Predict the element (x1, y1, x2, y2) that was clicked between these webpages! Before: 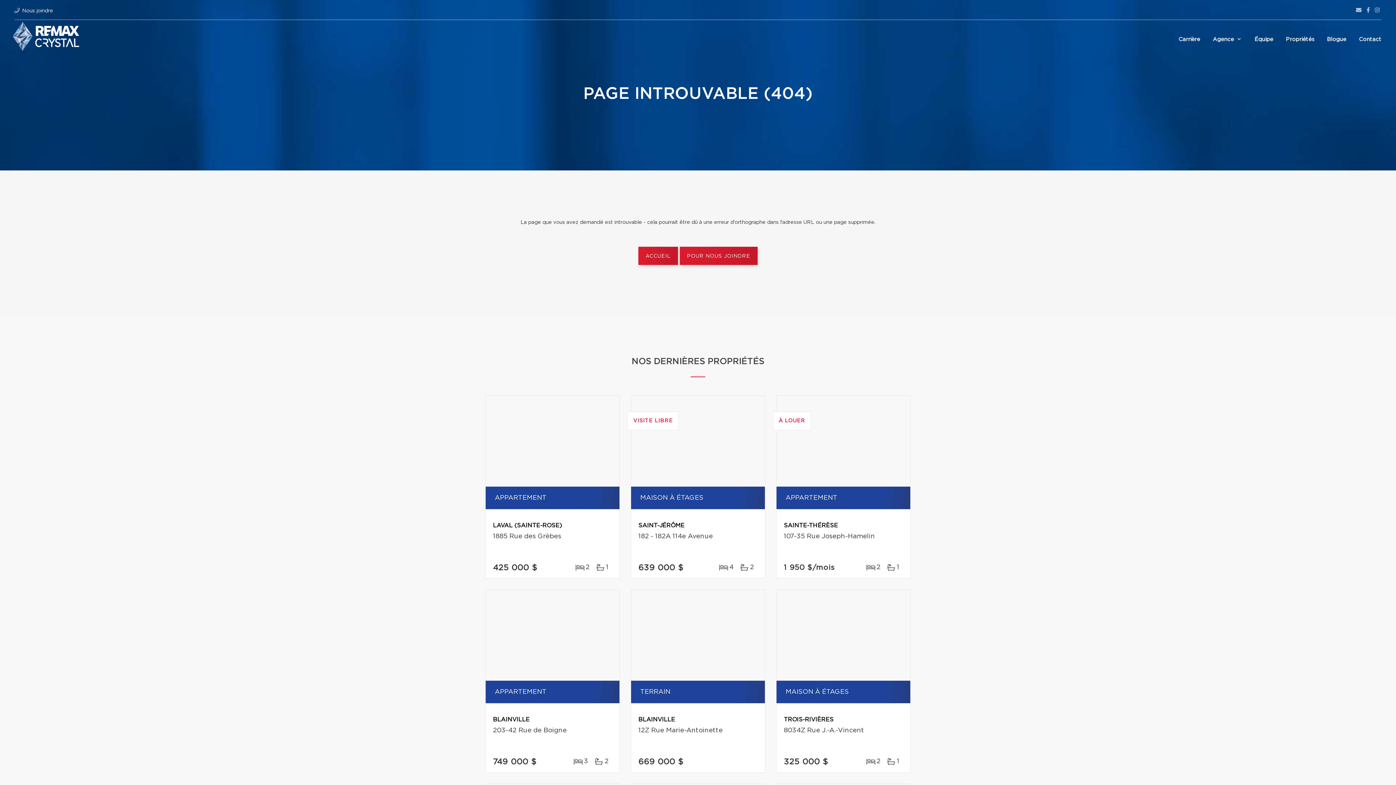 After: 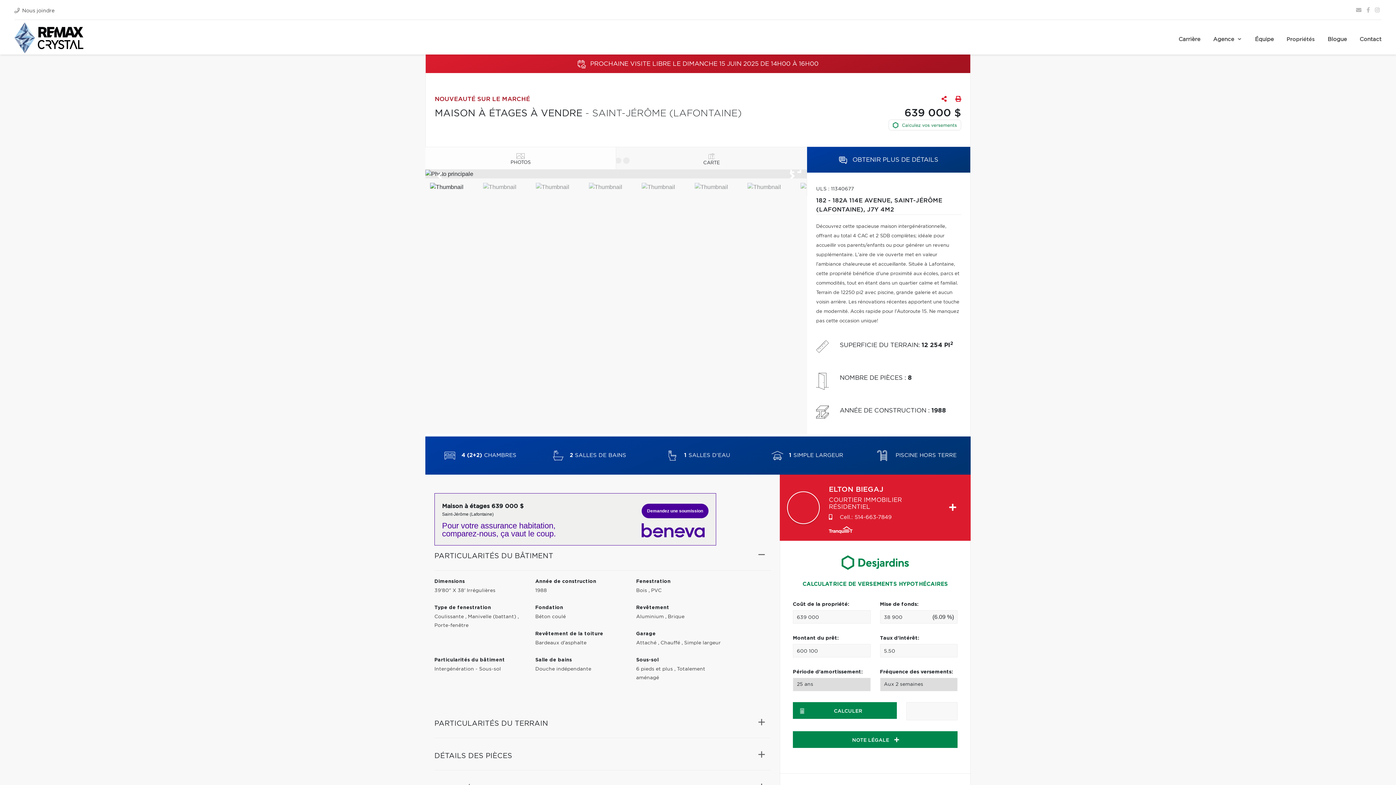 Action: label: VISITE LIBRE bbox: (631, 396, 765, 486)